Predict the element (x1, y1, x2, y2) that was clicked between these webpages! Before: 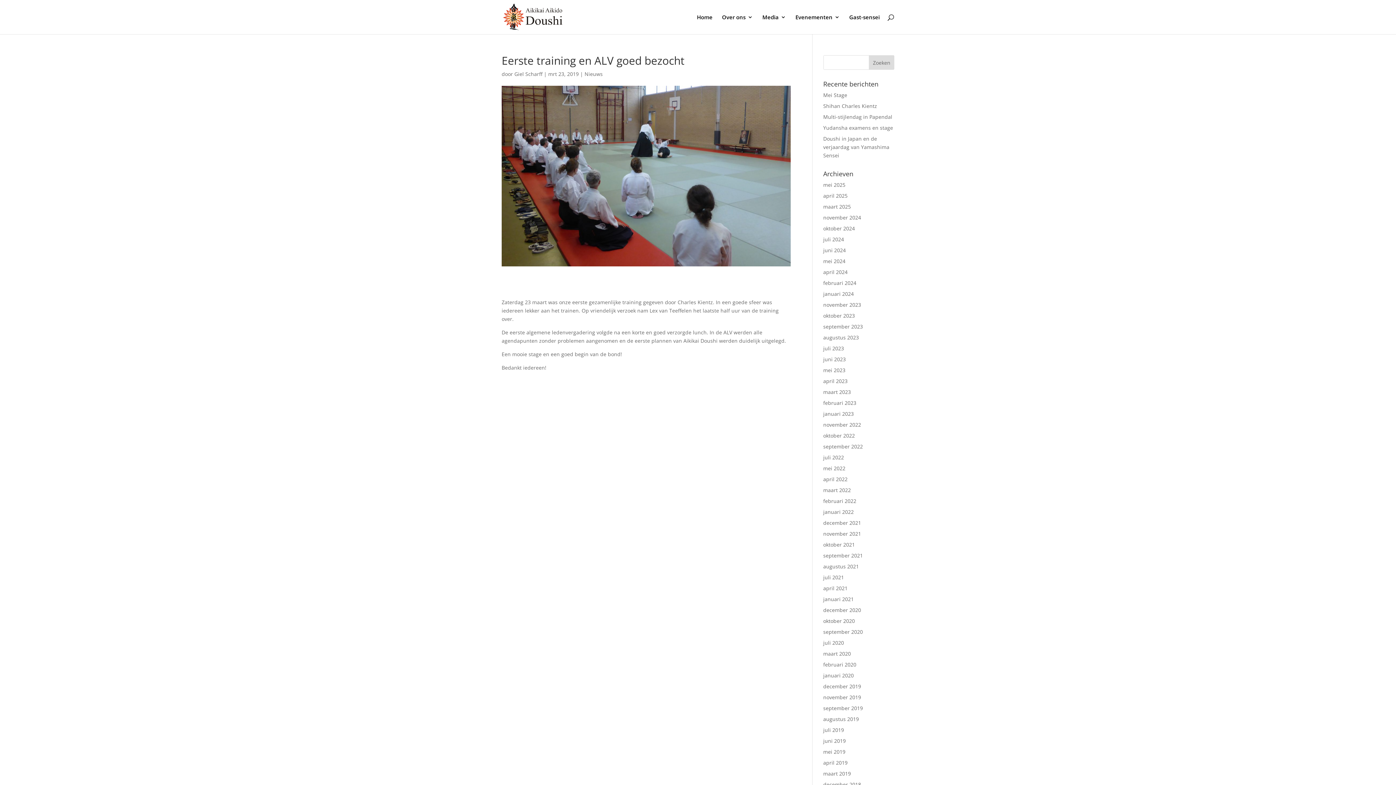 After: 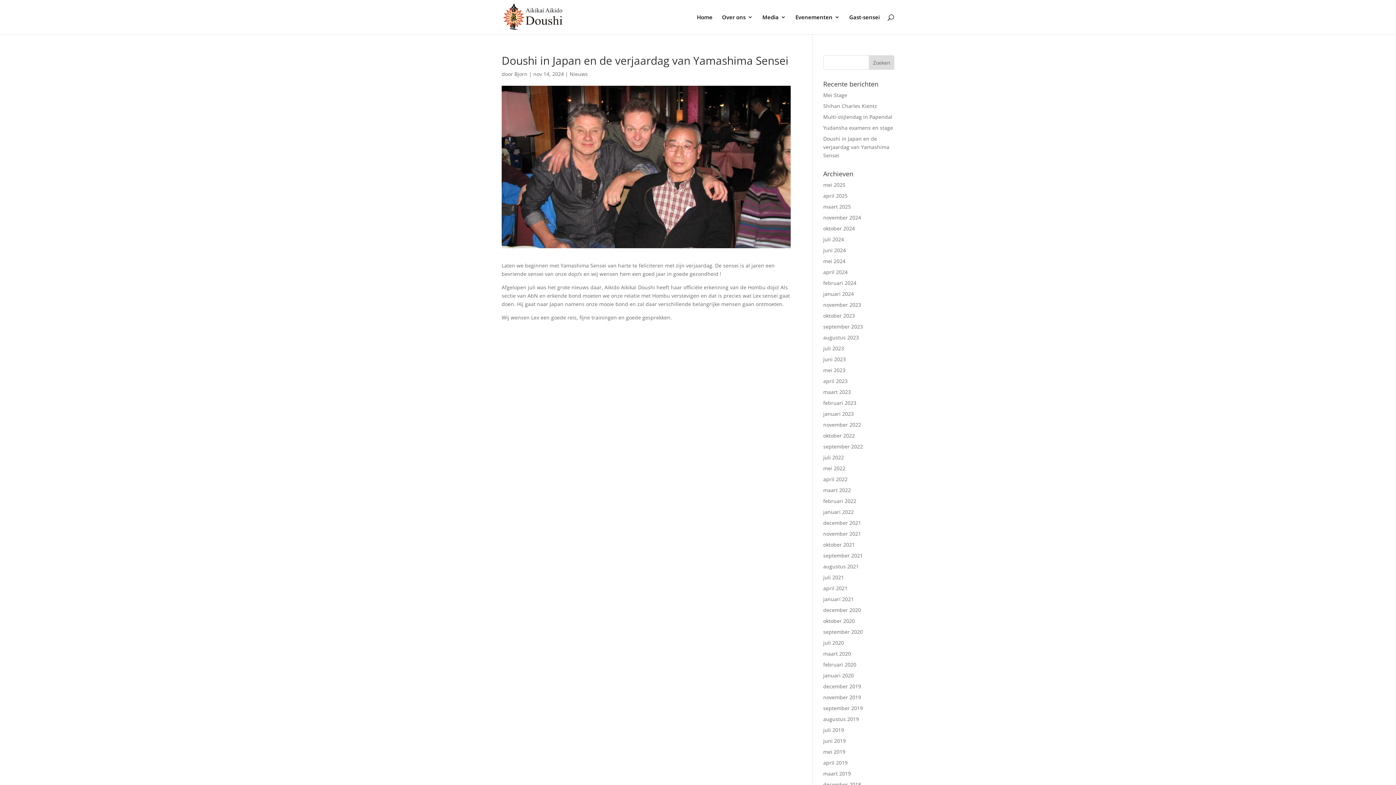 Action: bbox: (823, 135, 889, 158) label: Doushi in Japan en de verjaardag van Yamashima Sensei